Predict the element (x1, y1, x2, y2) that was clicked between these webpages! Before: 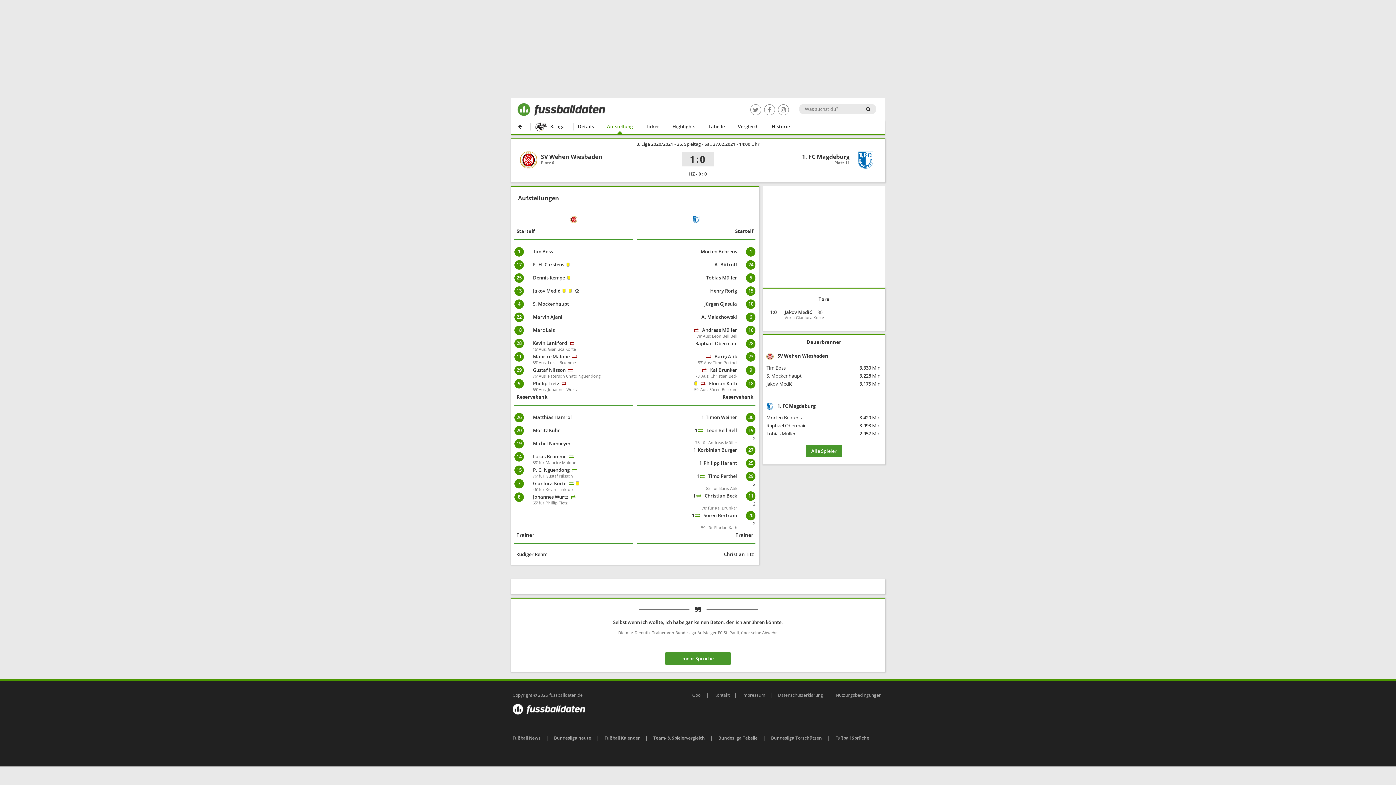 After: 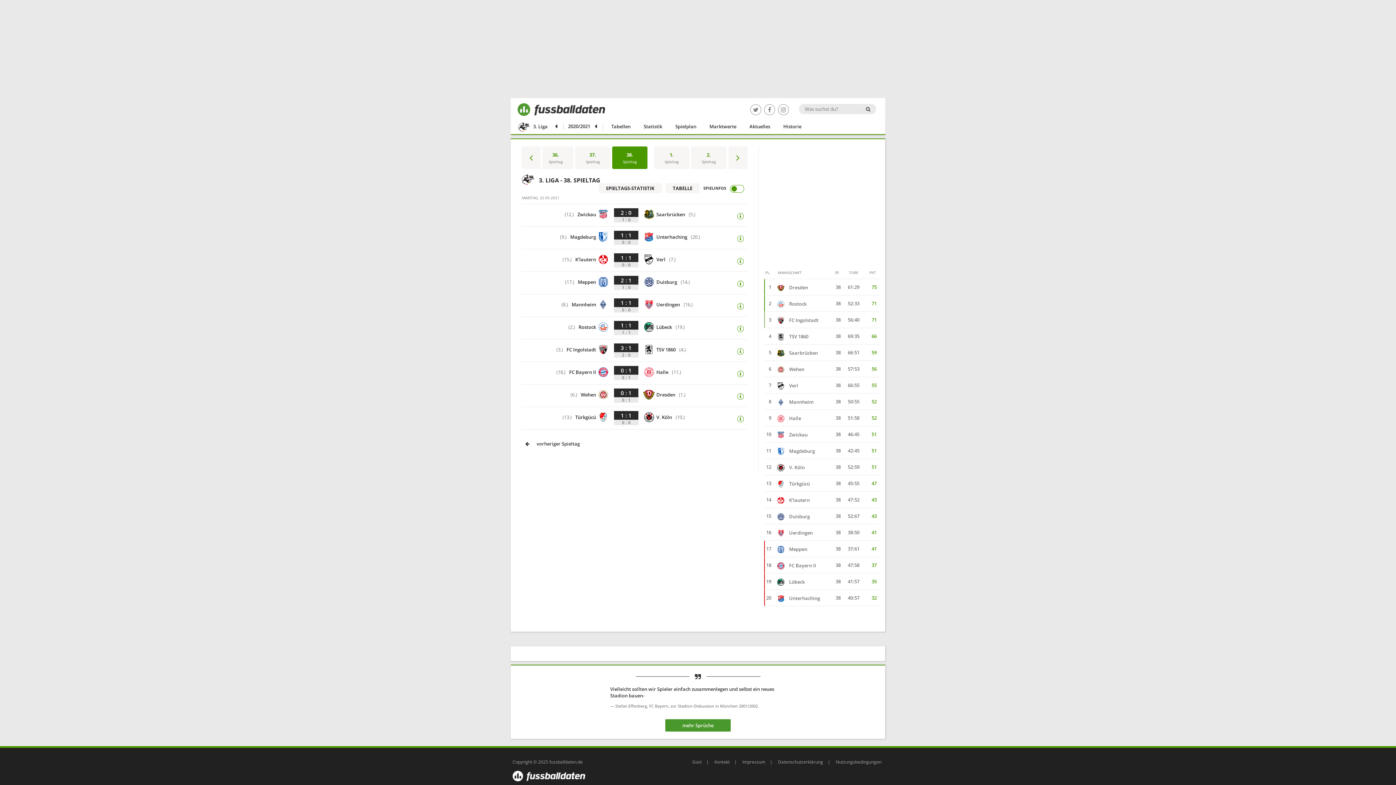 Action: bbox: (528, 123, 571, 134) label: 3. Liga